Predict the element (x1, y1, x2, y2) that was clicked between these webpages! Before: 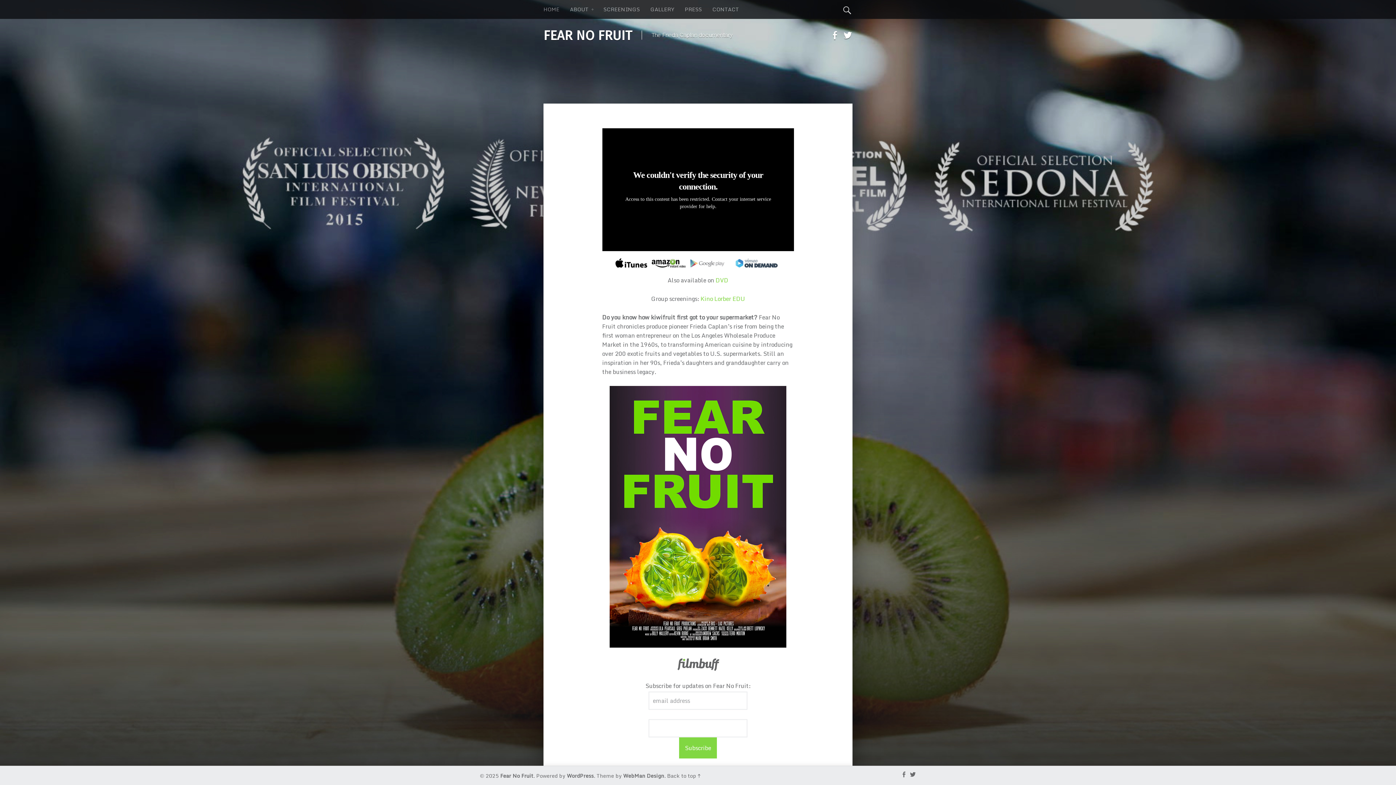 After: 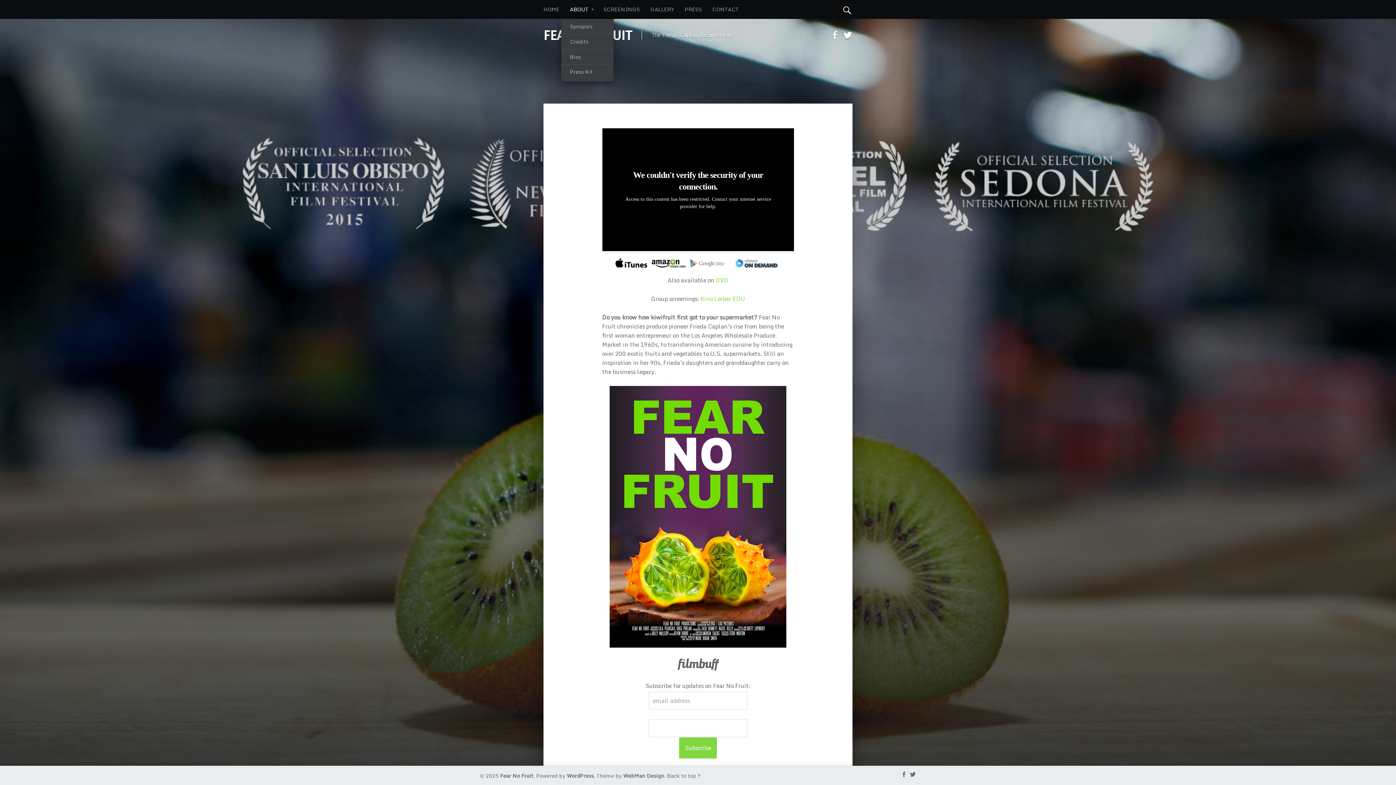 Action: label: ABOUT bbox: (570, 0, 593, 18)